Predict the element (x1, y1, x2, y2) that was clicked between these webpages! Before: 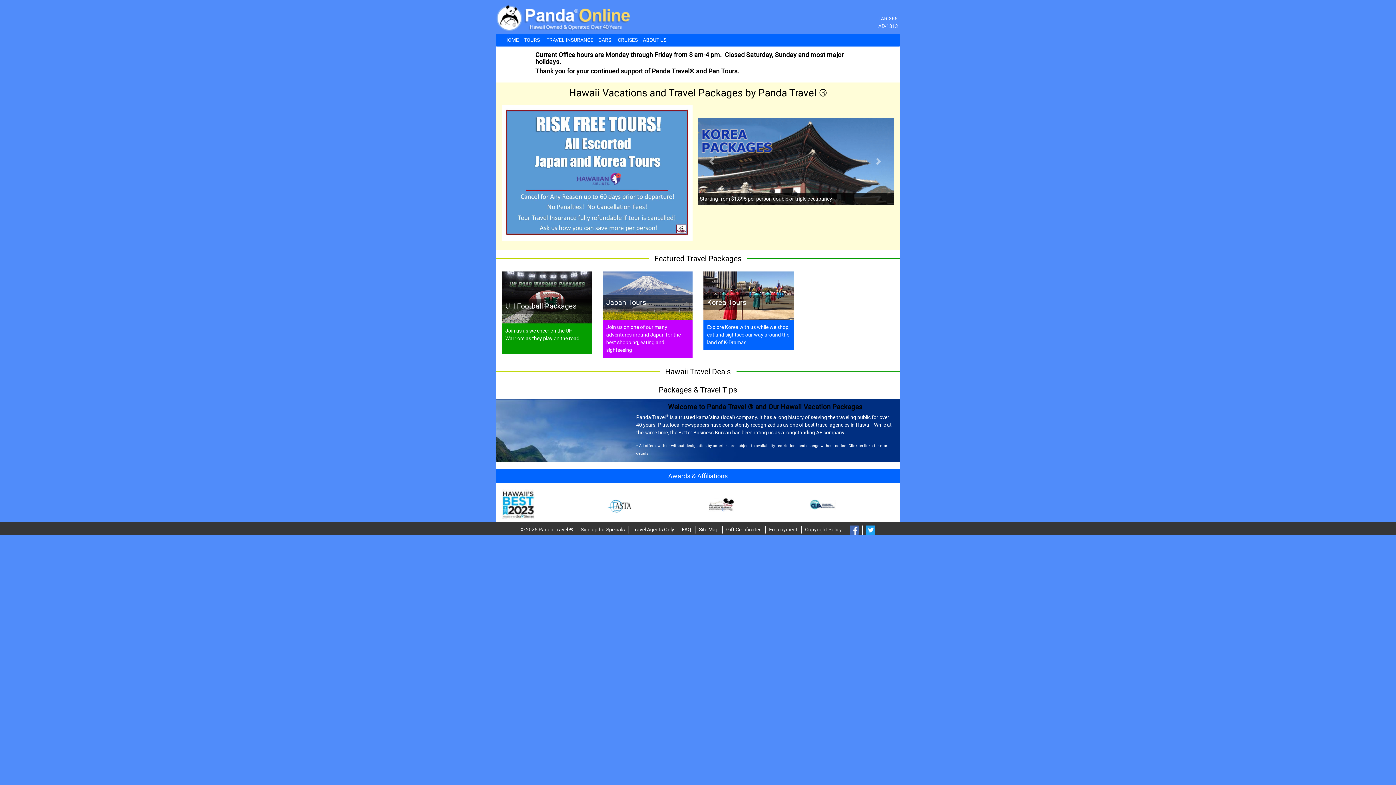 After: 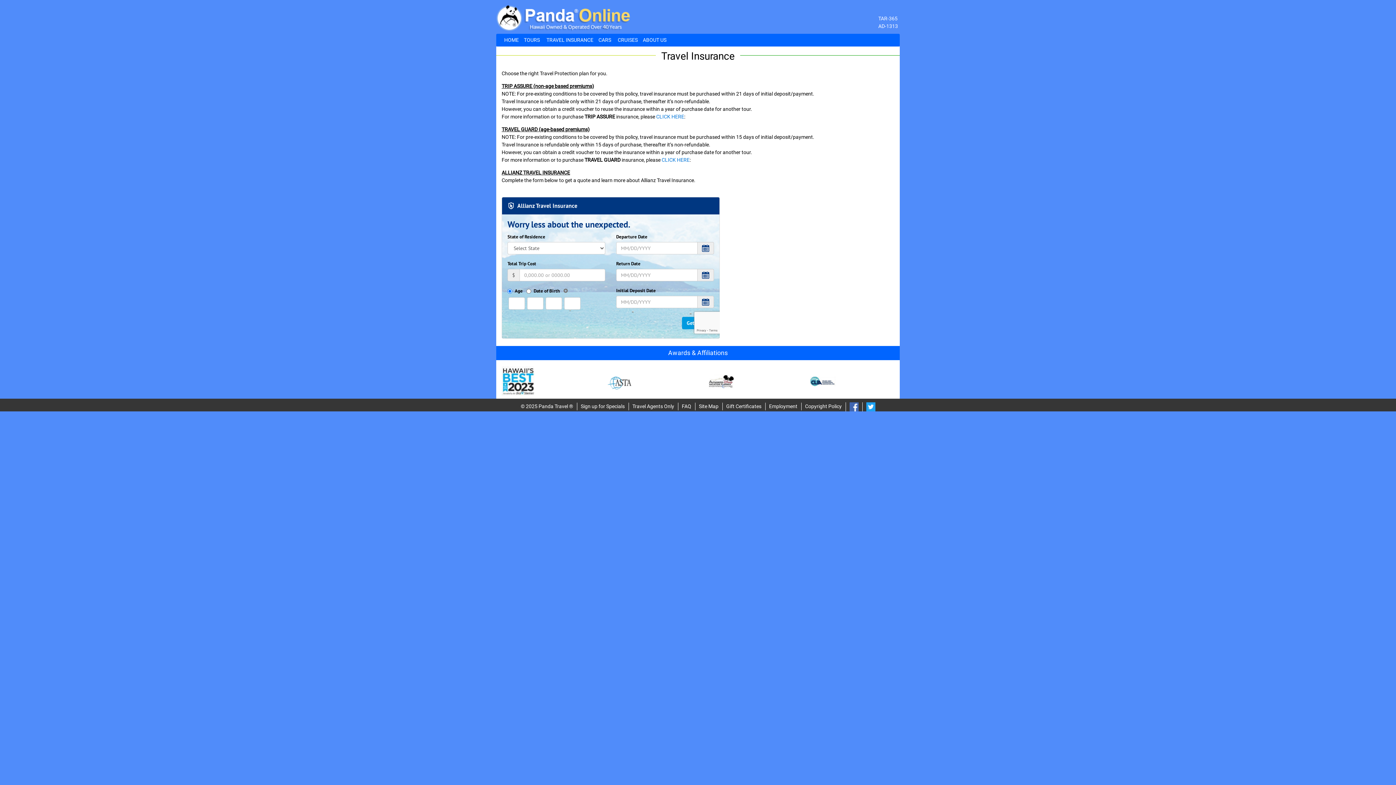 Action: bbox: (544, 33, 596, 46) label: TRAVEL INSURANCE